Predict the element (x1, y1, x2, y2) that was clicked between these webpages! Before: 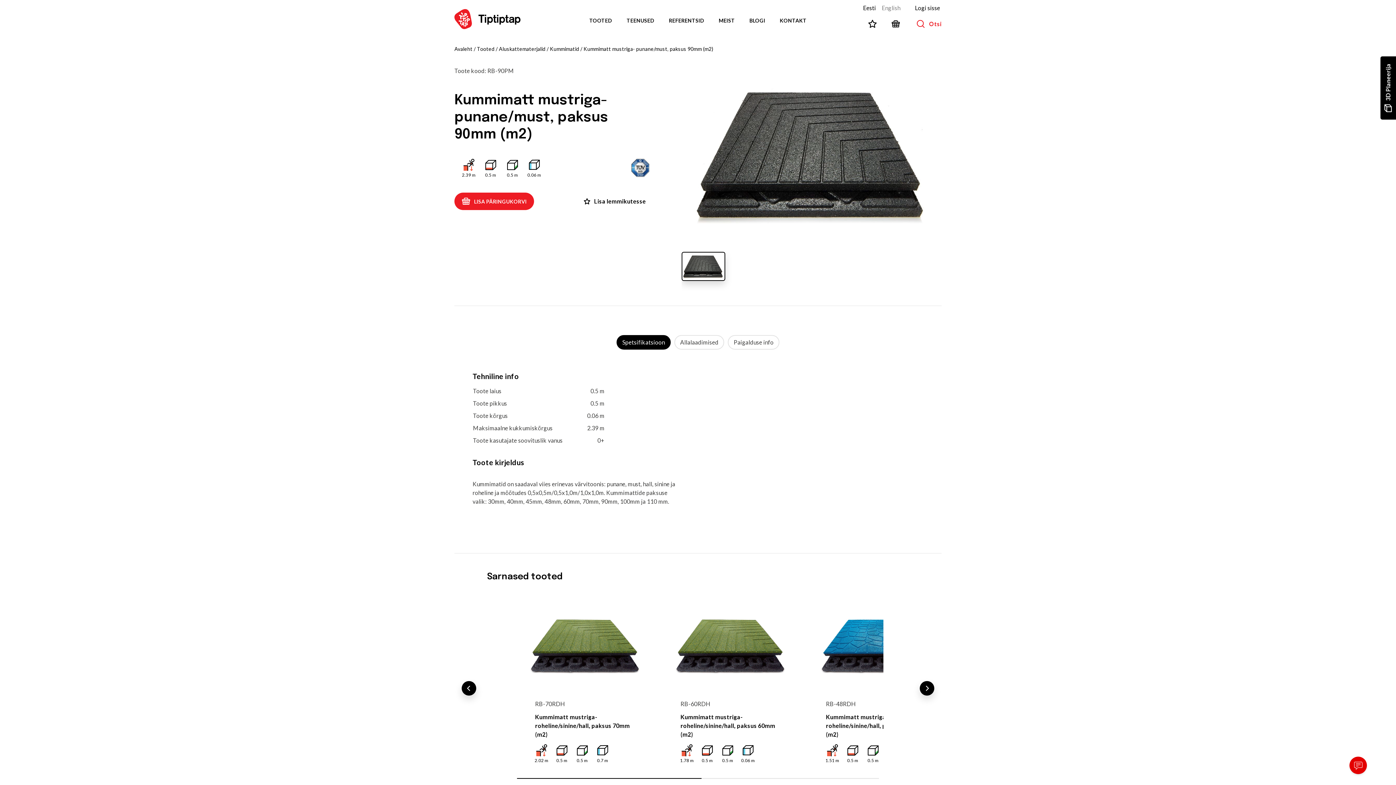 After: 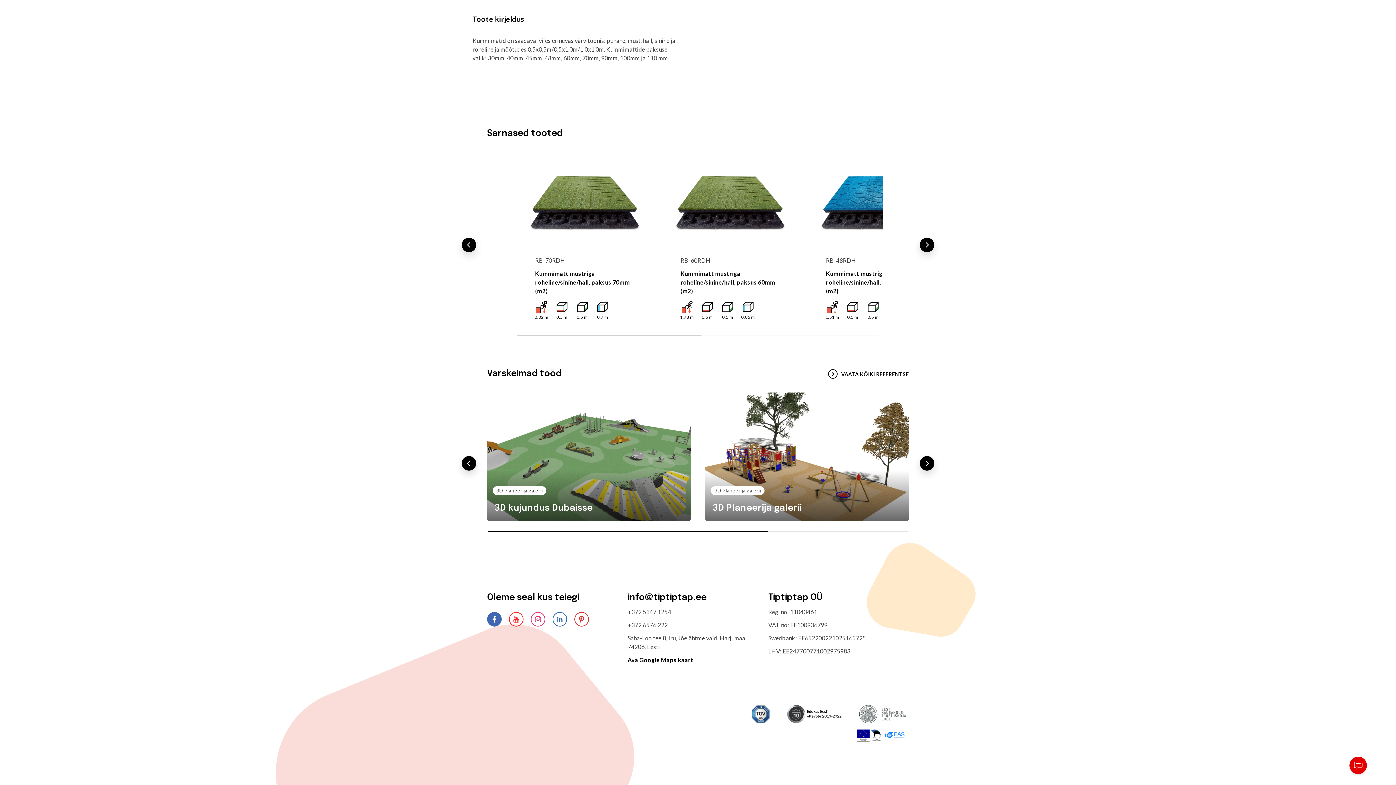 Action: bbox: (487, 770, 501, 785)